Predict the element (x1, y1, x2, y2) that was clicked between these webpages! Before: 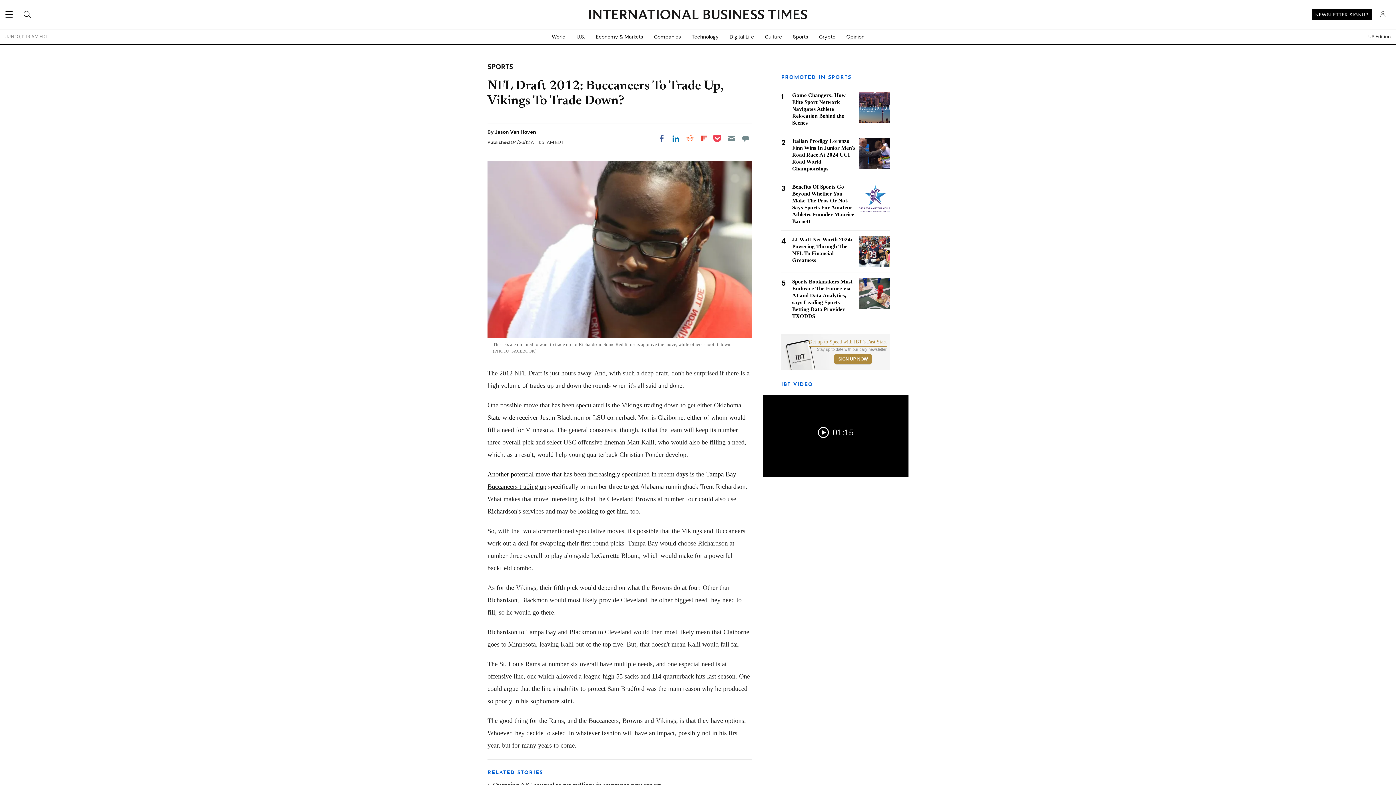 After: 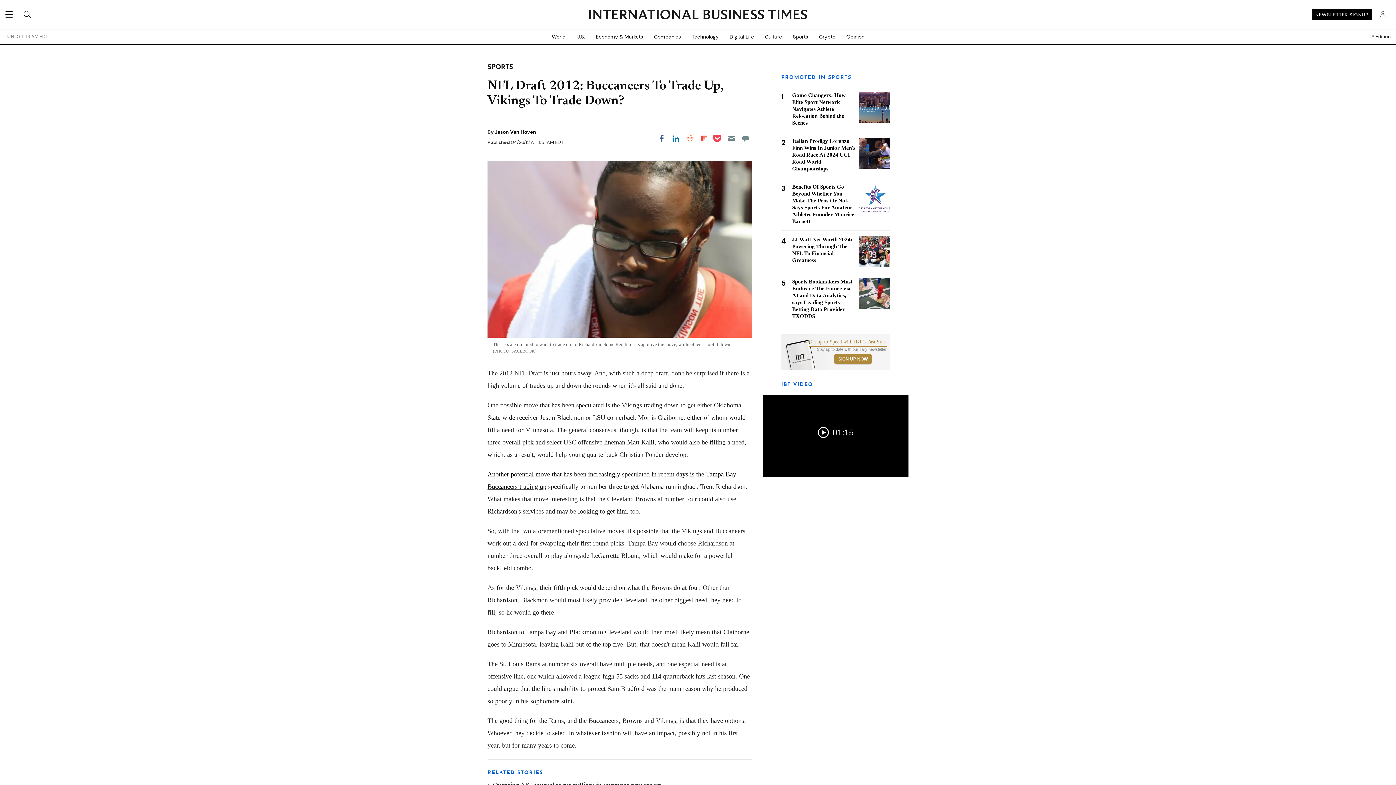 Action: bbox: (669, 132, 682, 145) label: Share on LinkedIn